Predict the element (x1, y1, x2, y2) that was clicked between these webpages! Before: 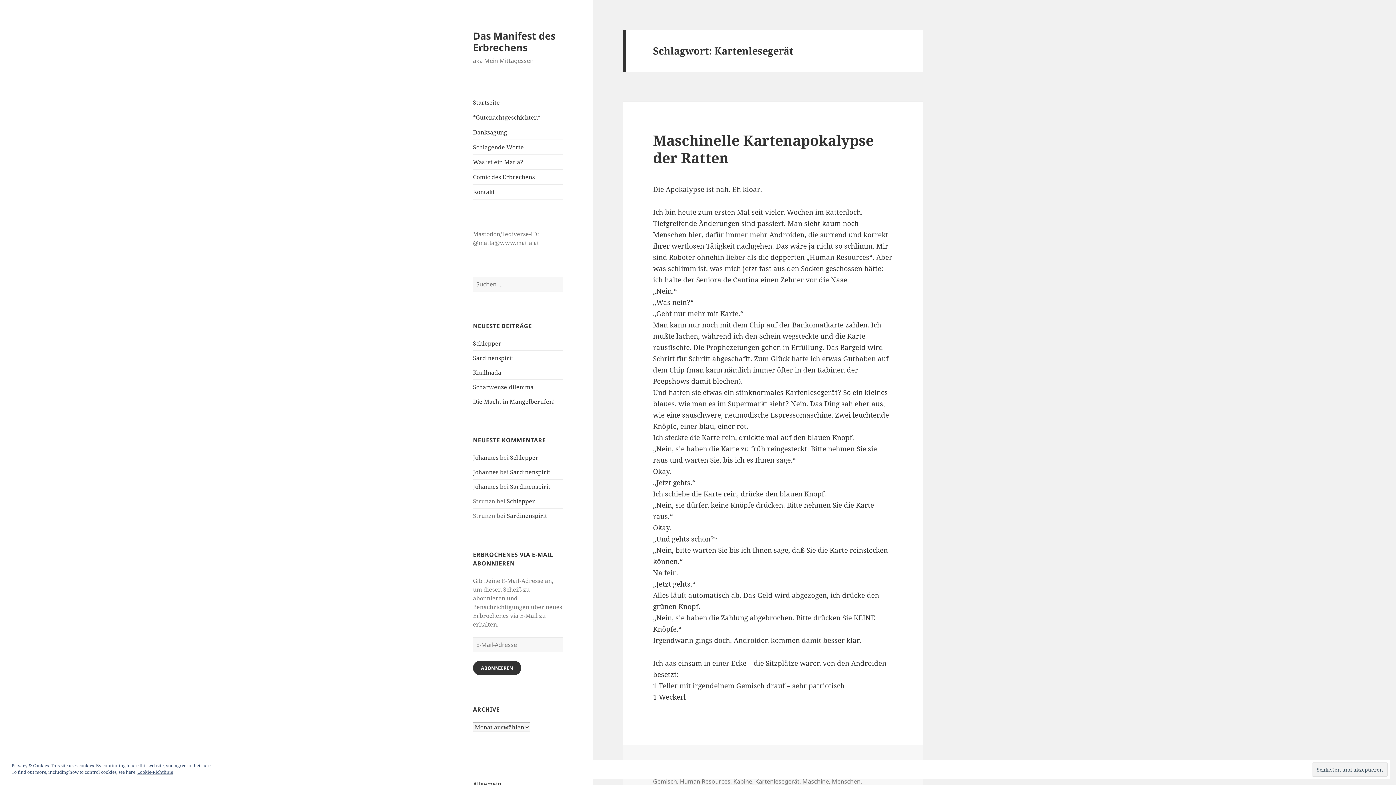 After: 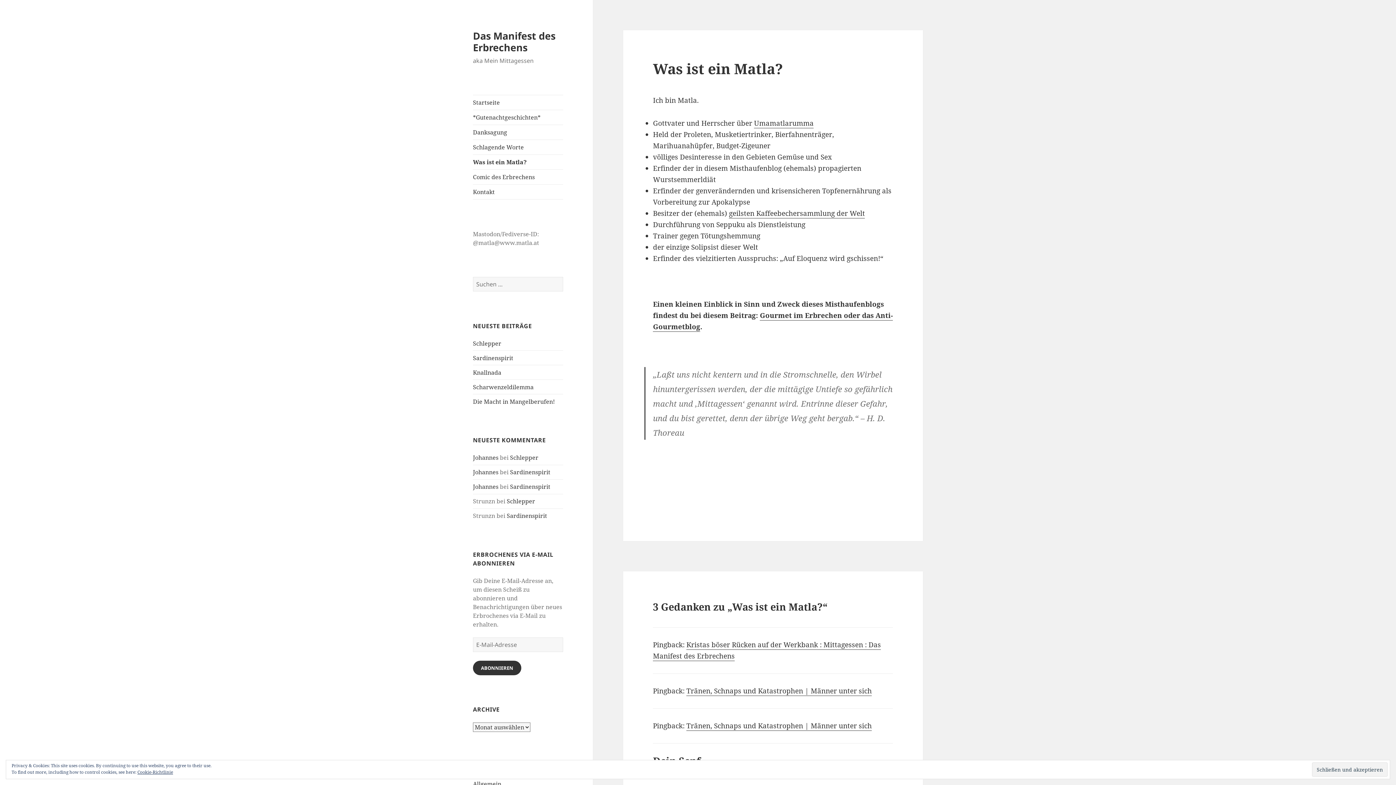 Action: label: Was ist ein Matla? bbox: (473, 154, 563, 169)